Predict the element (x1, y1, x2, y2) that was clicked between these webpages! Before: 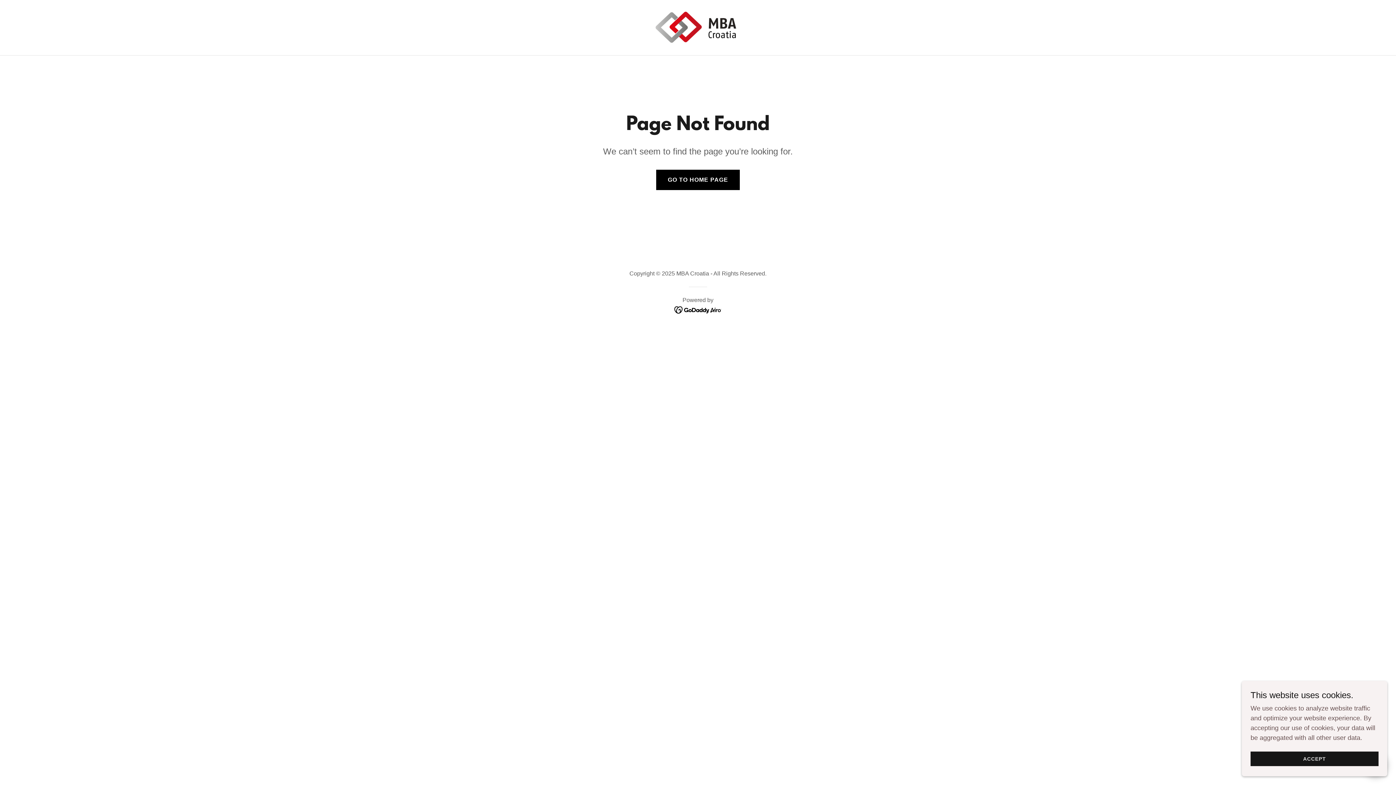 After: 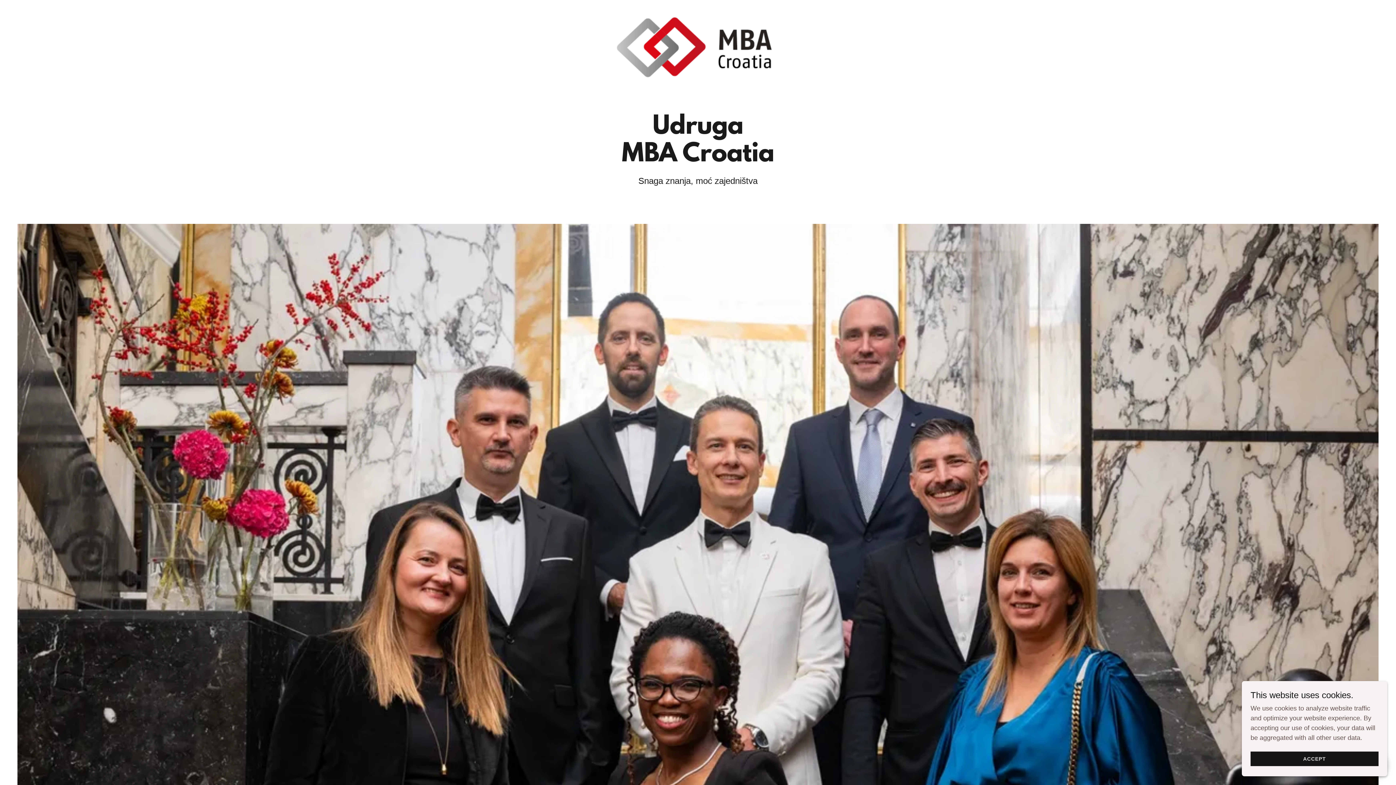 Action: bbox: (656, 169, 740, 190) label: GO TO HOME PAGE